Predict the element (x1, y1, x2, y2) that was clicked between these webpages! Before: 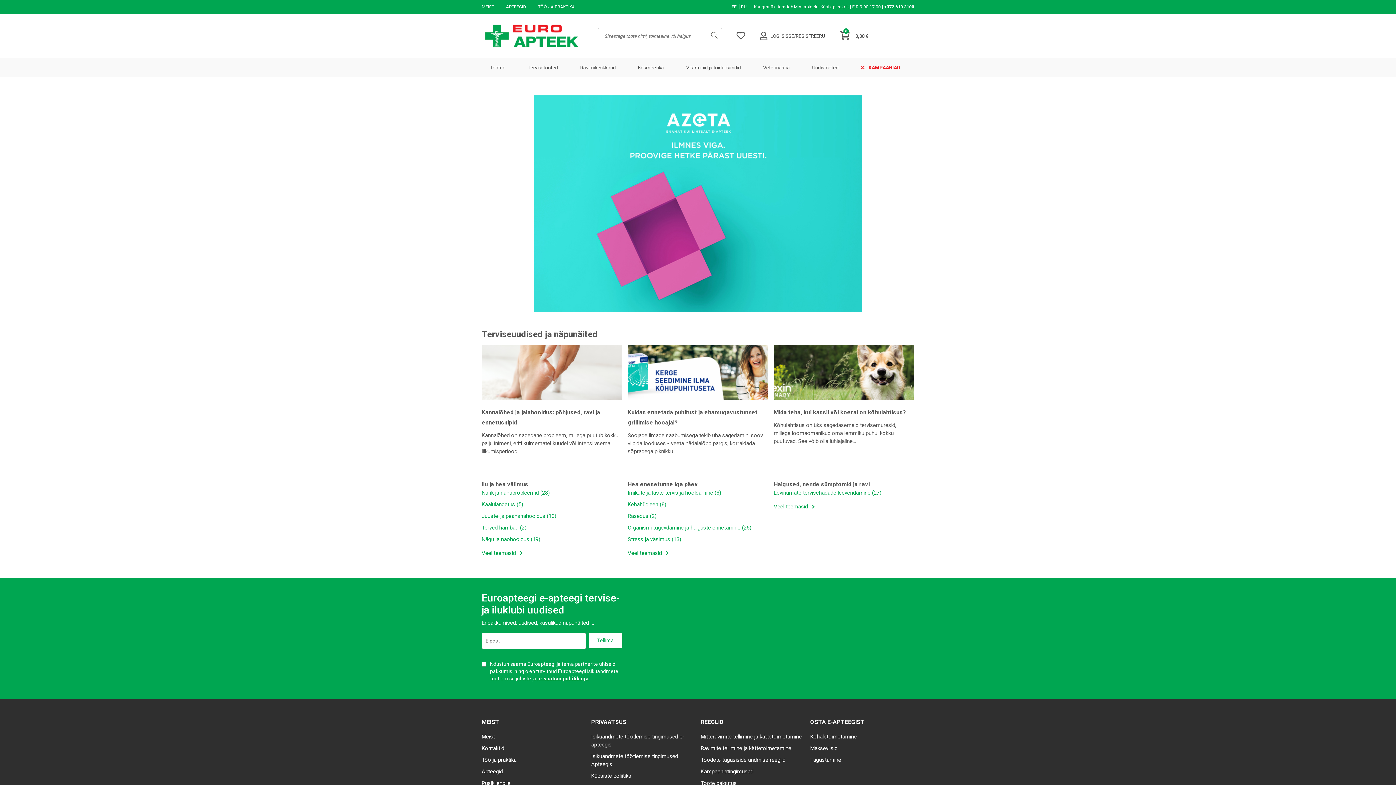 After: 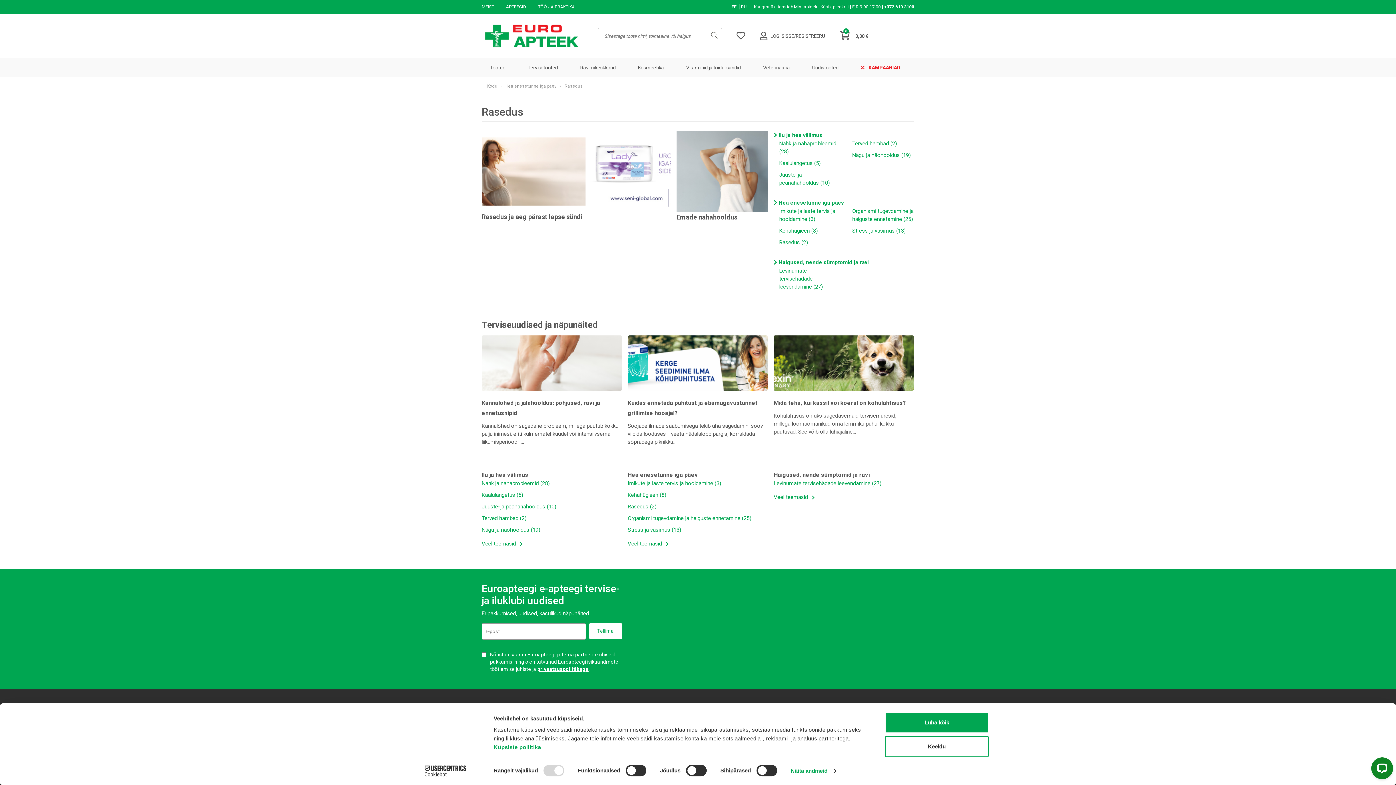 Action: label: Rasedus (2) bbox: (627, 513, 656, 519)